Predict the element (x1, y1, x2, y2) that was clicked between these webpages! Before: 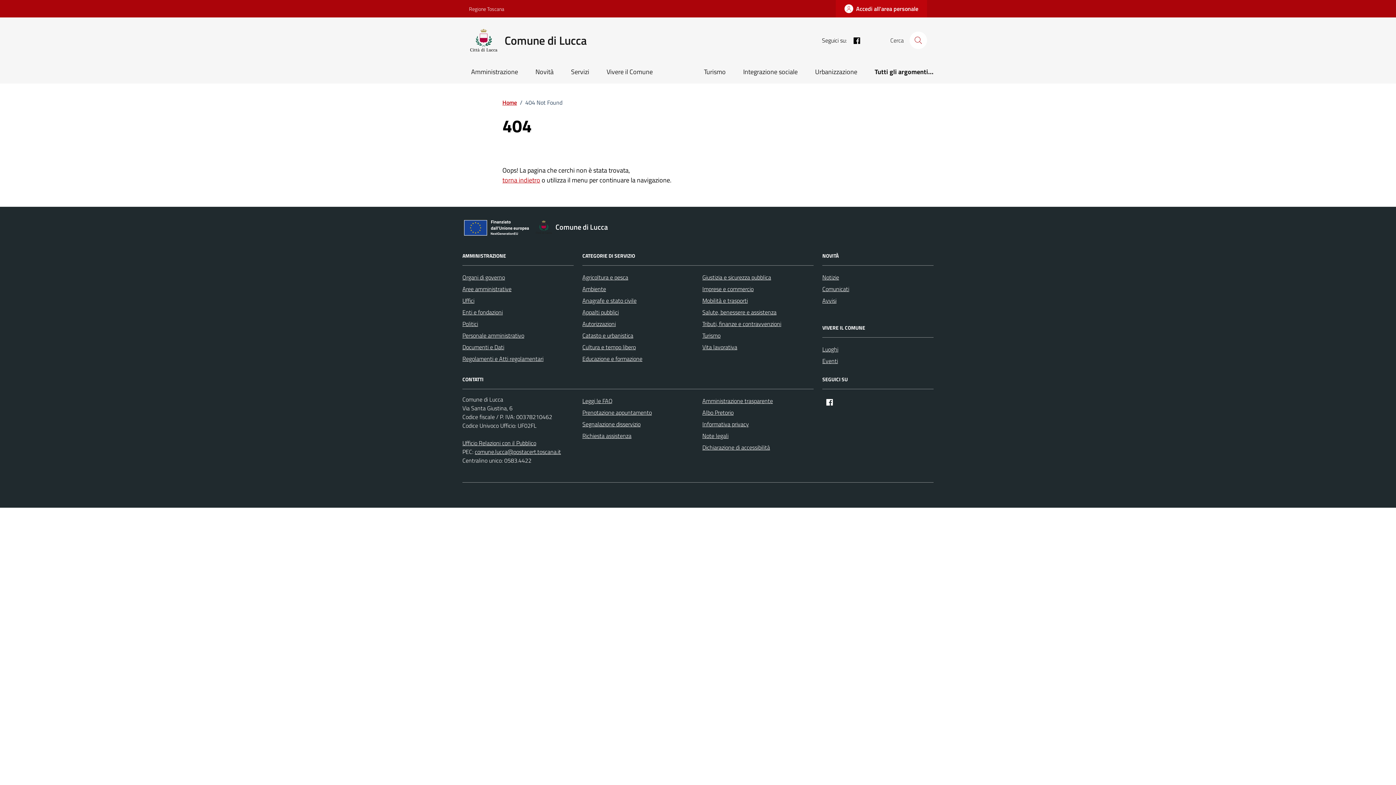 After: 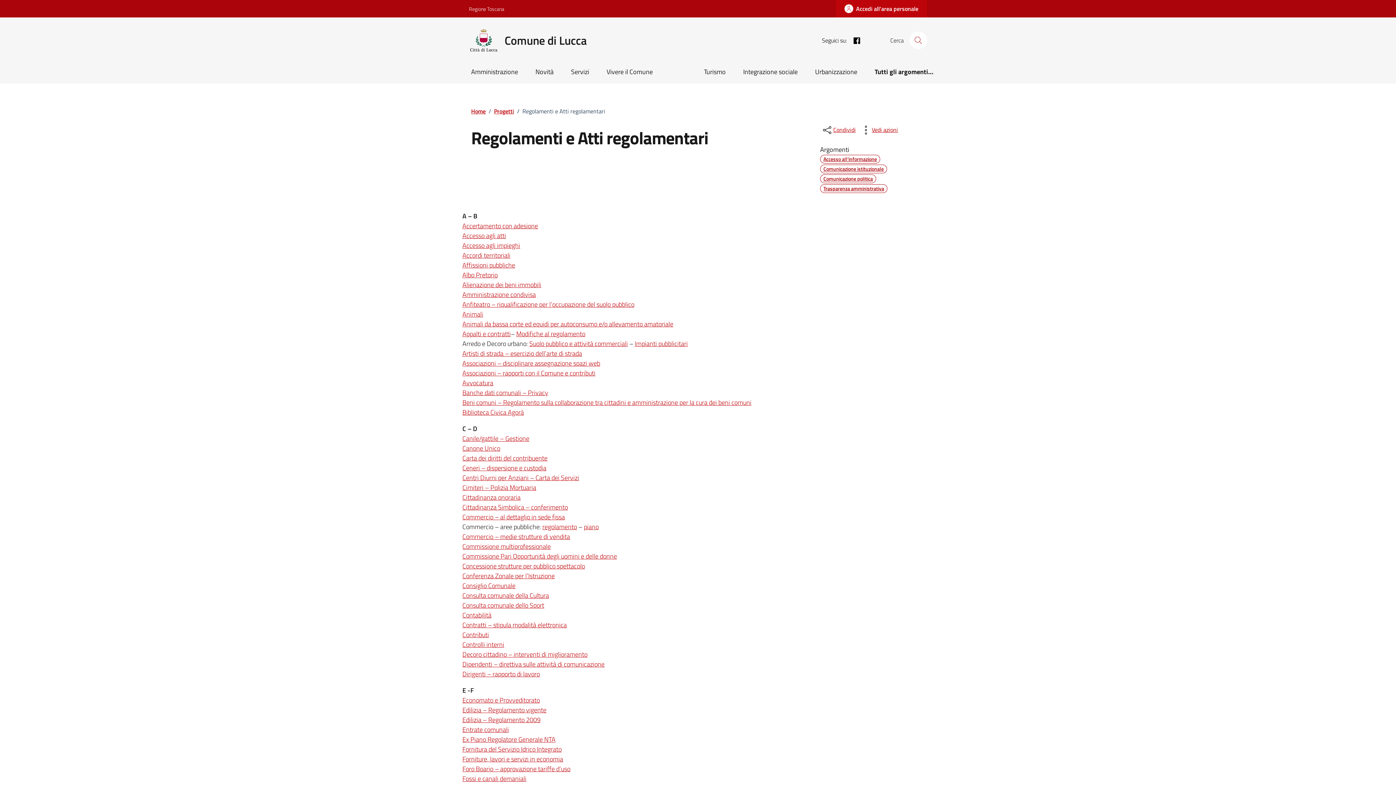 Action: bbox: (462, 353, 543, 364) label: Regolamenti e Atti regolamentari